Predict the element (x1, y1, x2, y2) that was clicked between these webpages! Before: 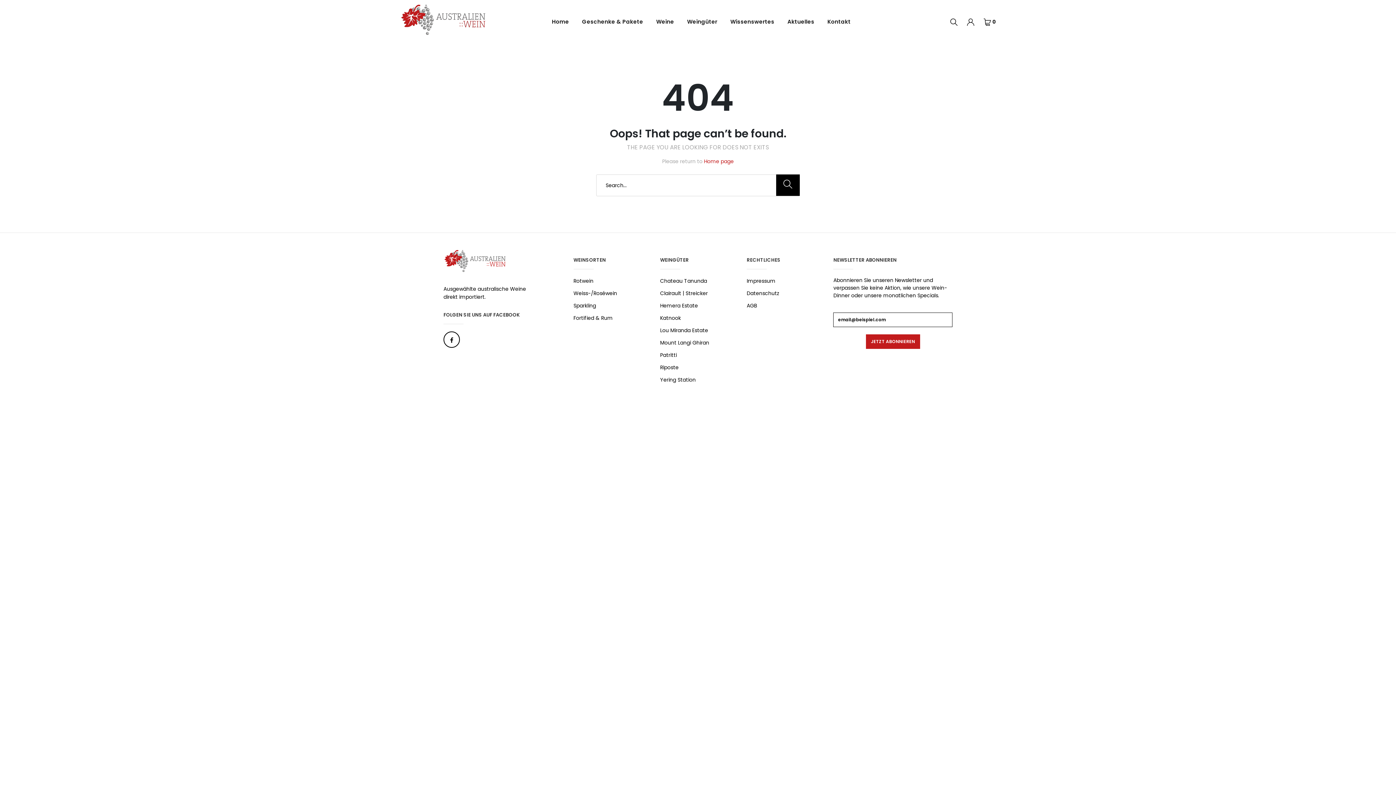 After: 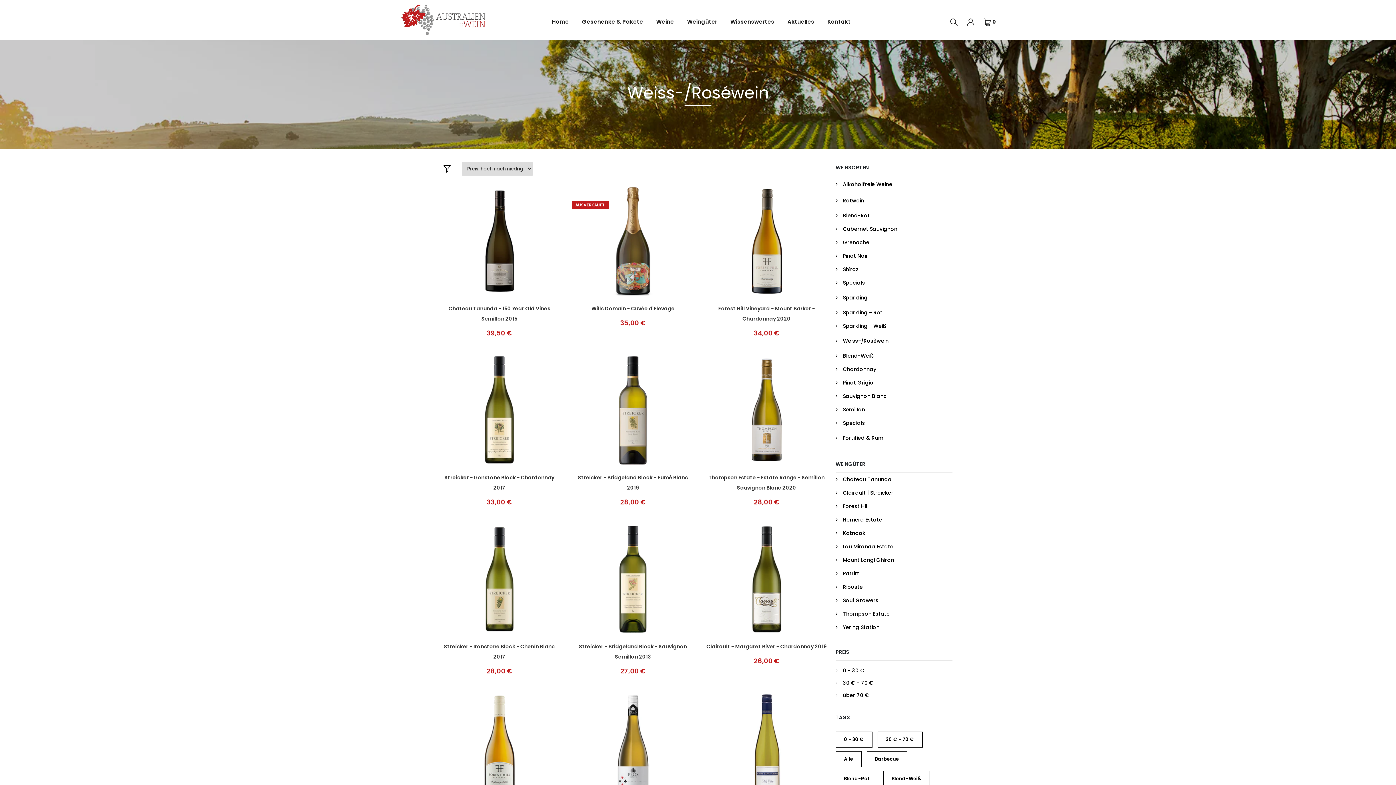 Action: bbox: (573, 289, 617, 297) label: Weiss-/Roséwein